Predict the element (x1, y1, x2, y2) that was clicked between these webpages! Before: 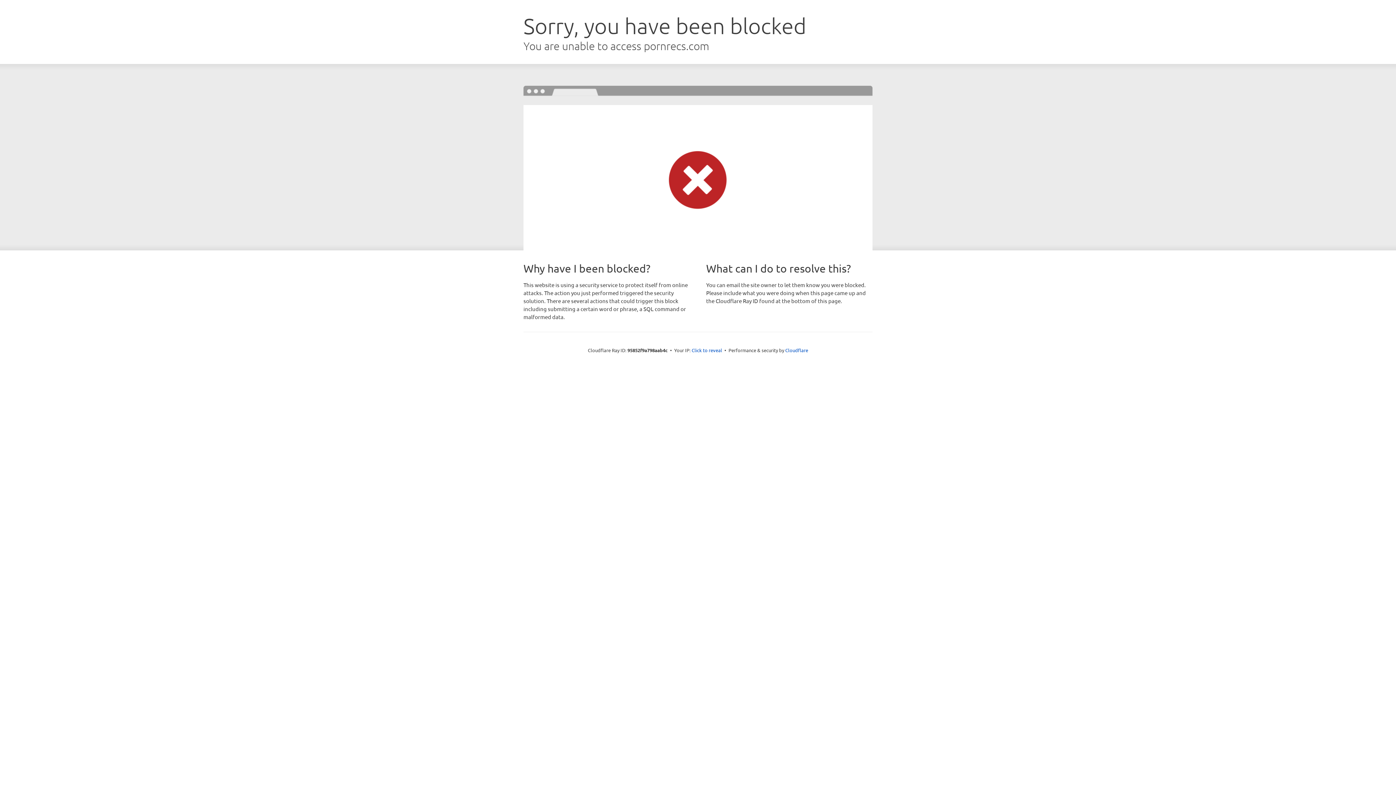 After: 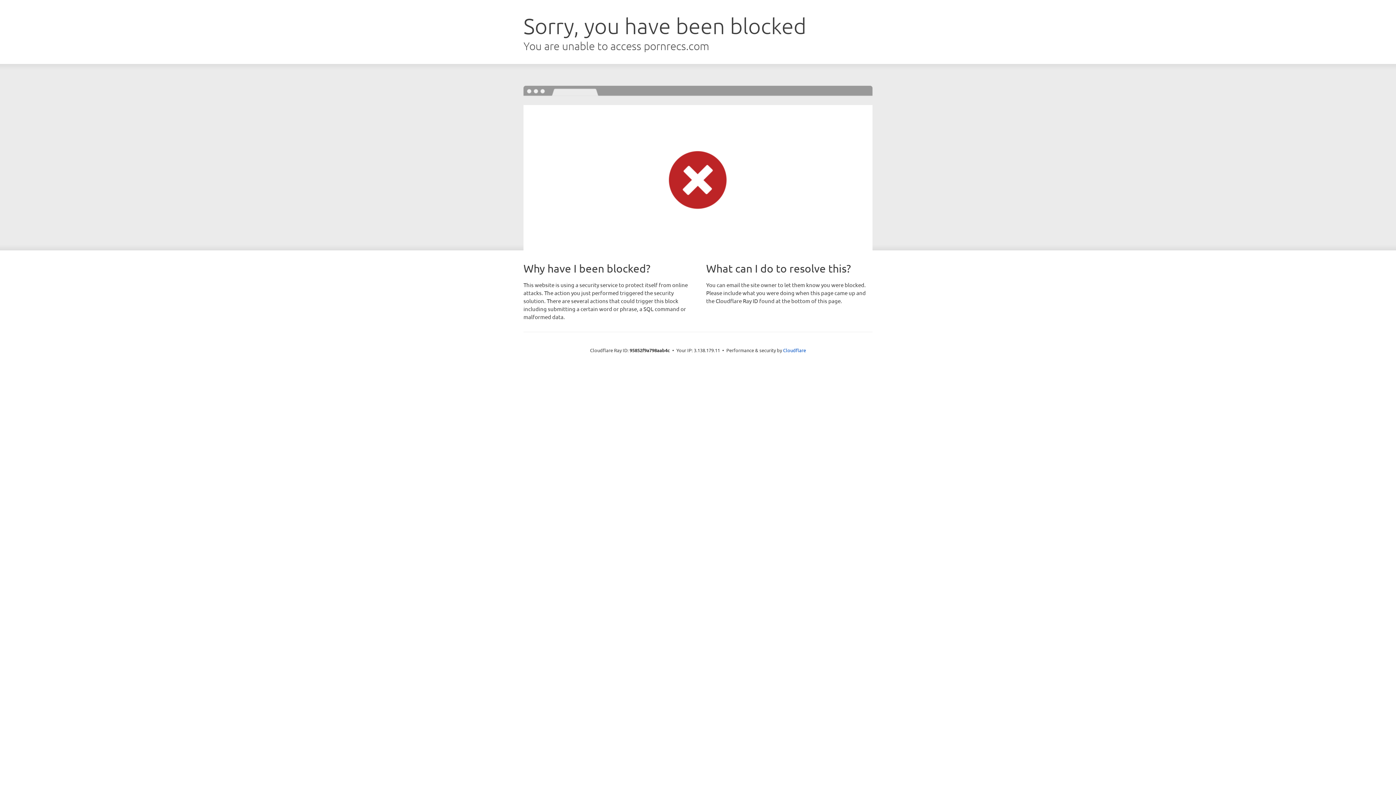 Action: bbox: (691, 346, 722, 353) label: Click to reveal